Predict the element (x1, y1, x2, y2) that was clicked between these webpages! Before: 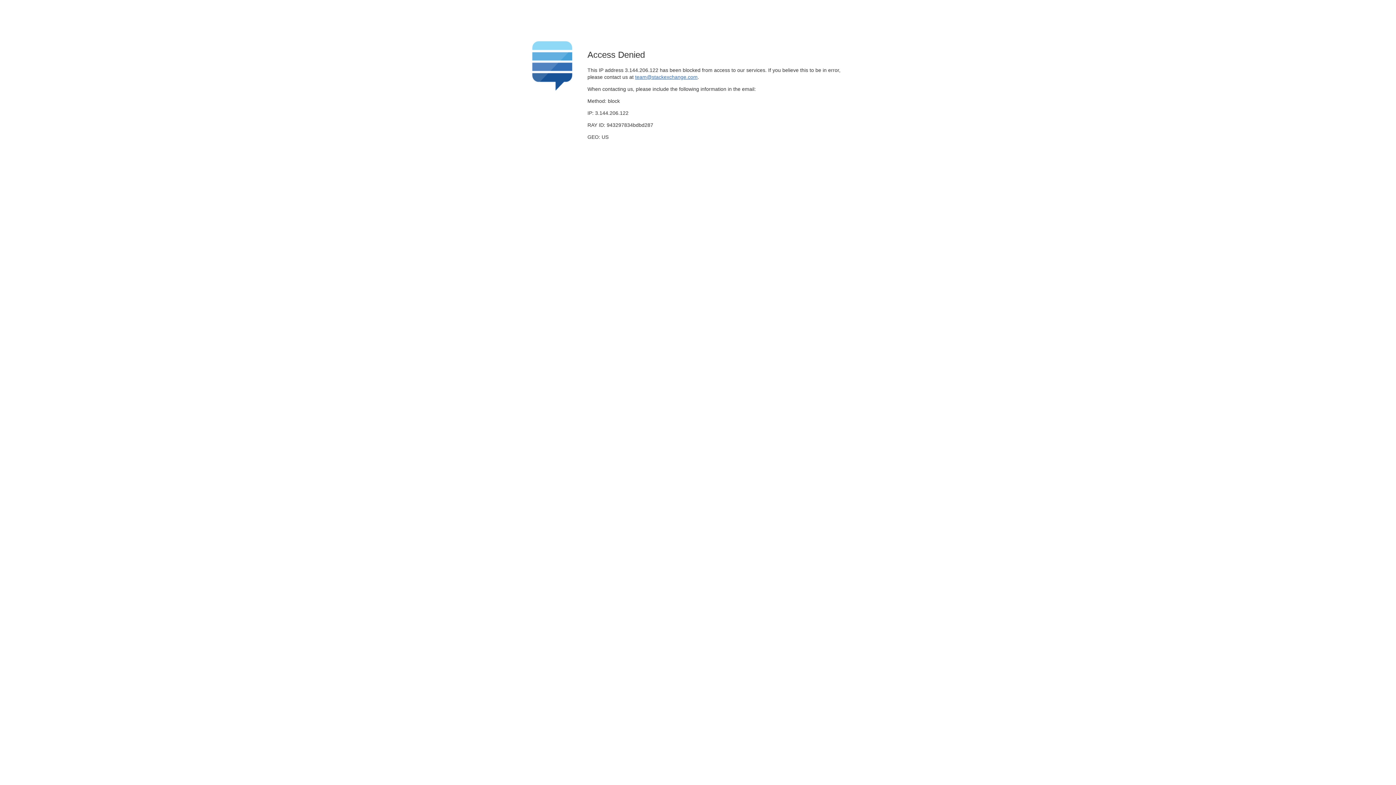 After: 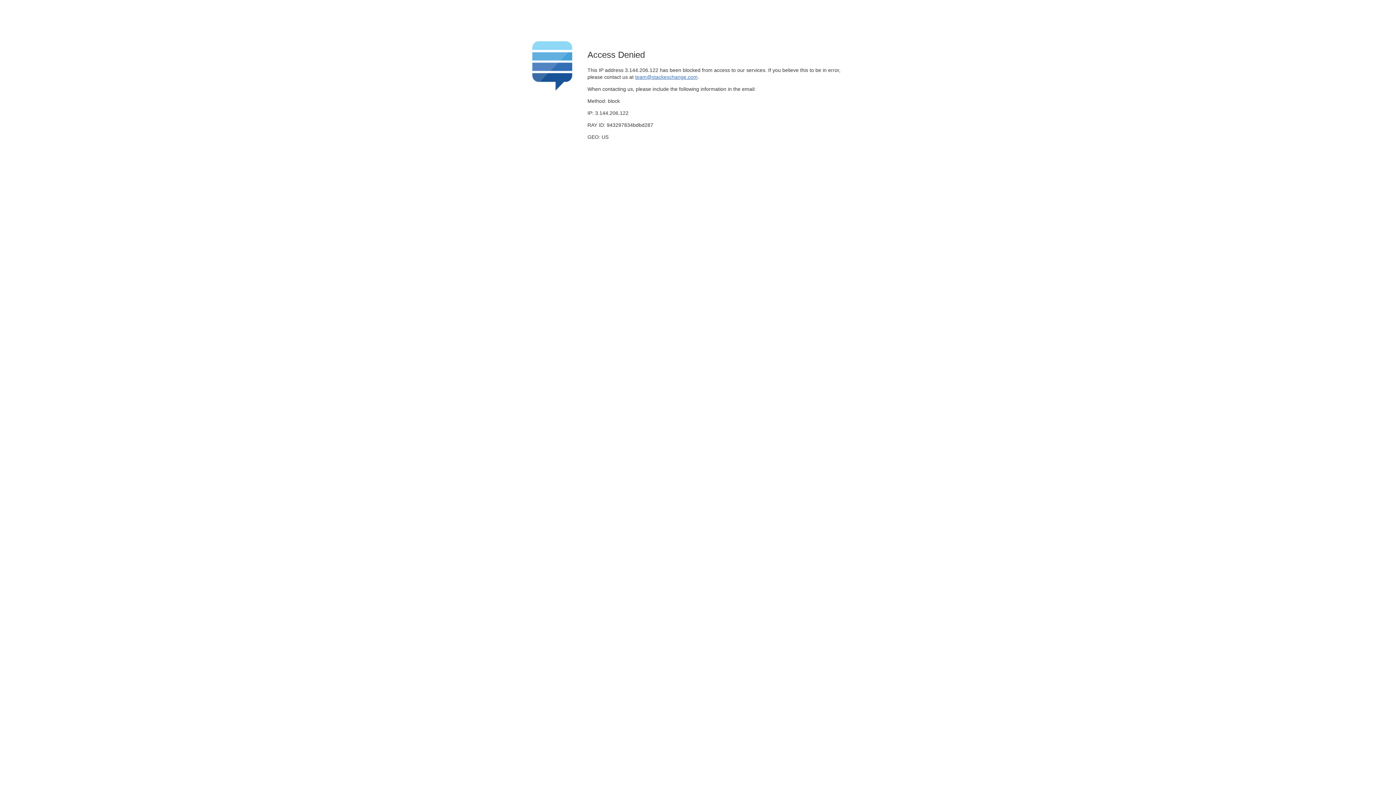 Action: label: team@stackexchange.com bbox: (635, 74, 697, 79)